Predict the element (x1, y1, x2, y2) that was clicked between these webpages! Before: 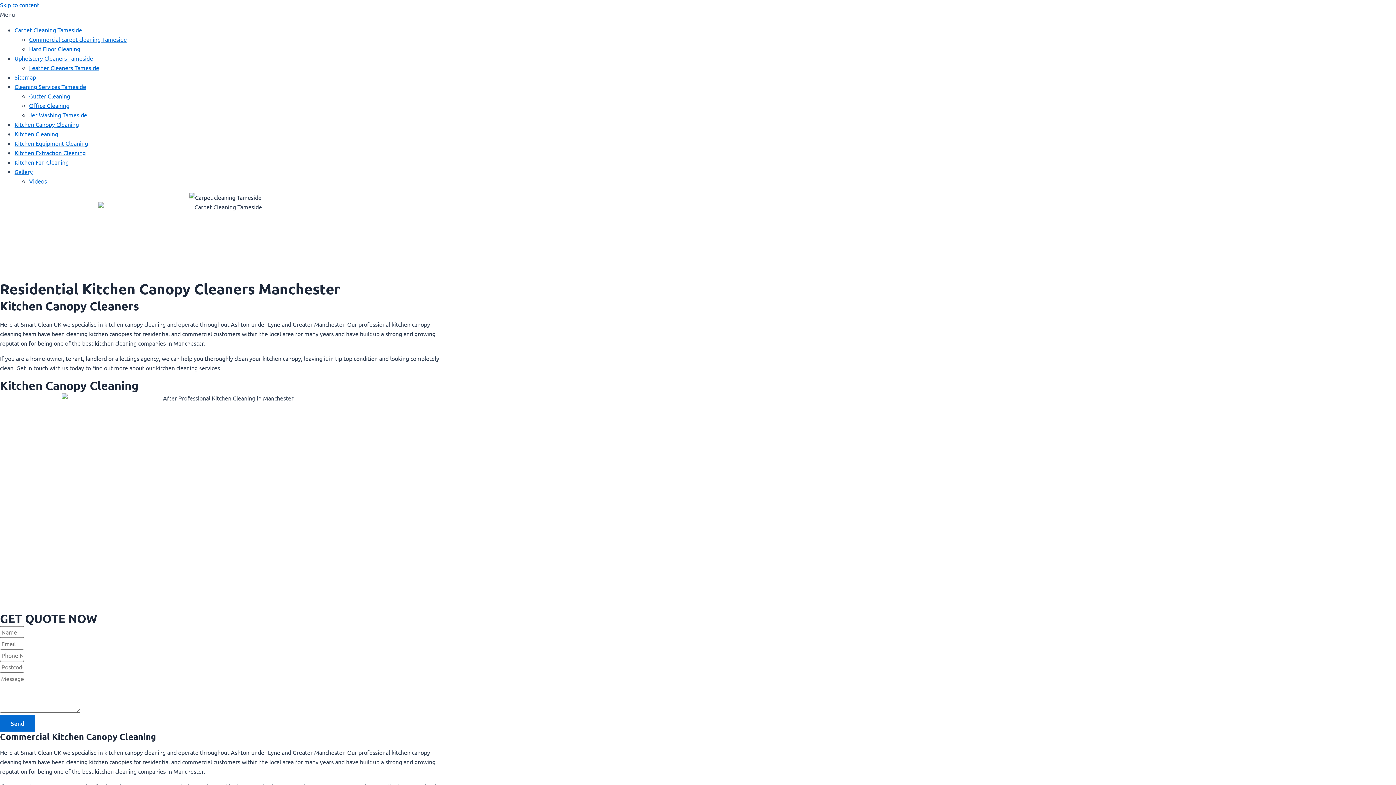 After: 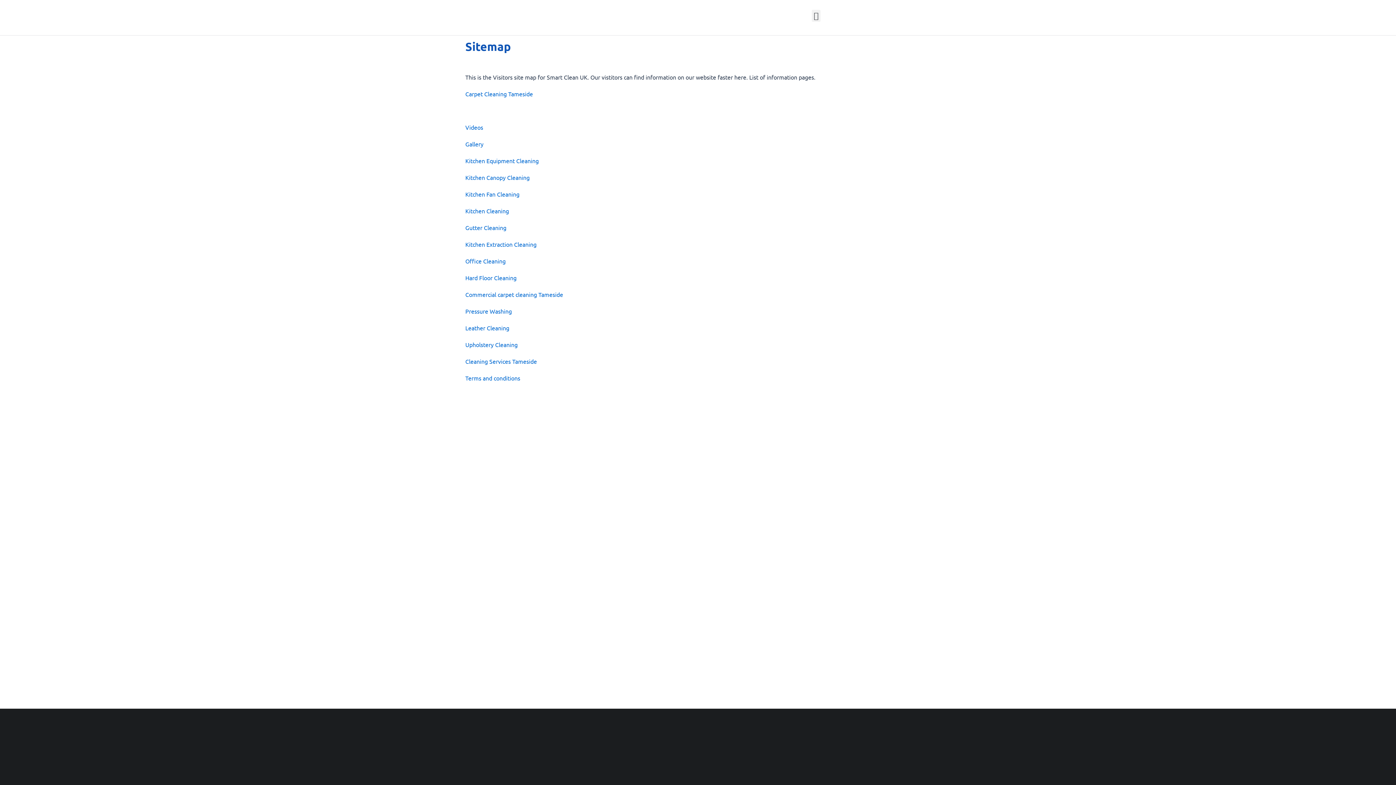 Action: bbox: (14, 73, 36, 80) label: Sitemap